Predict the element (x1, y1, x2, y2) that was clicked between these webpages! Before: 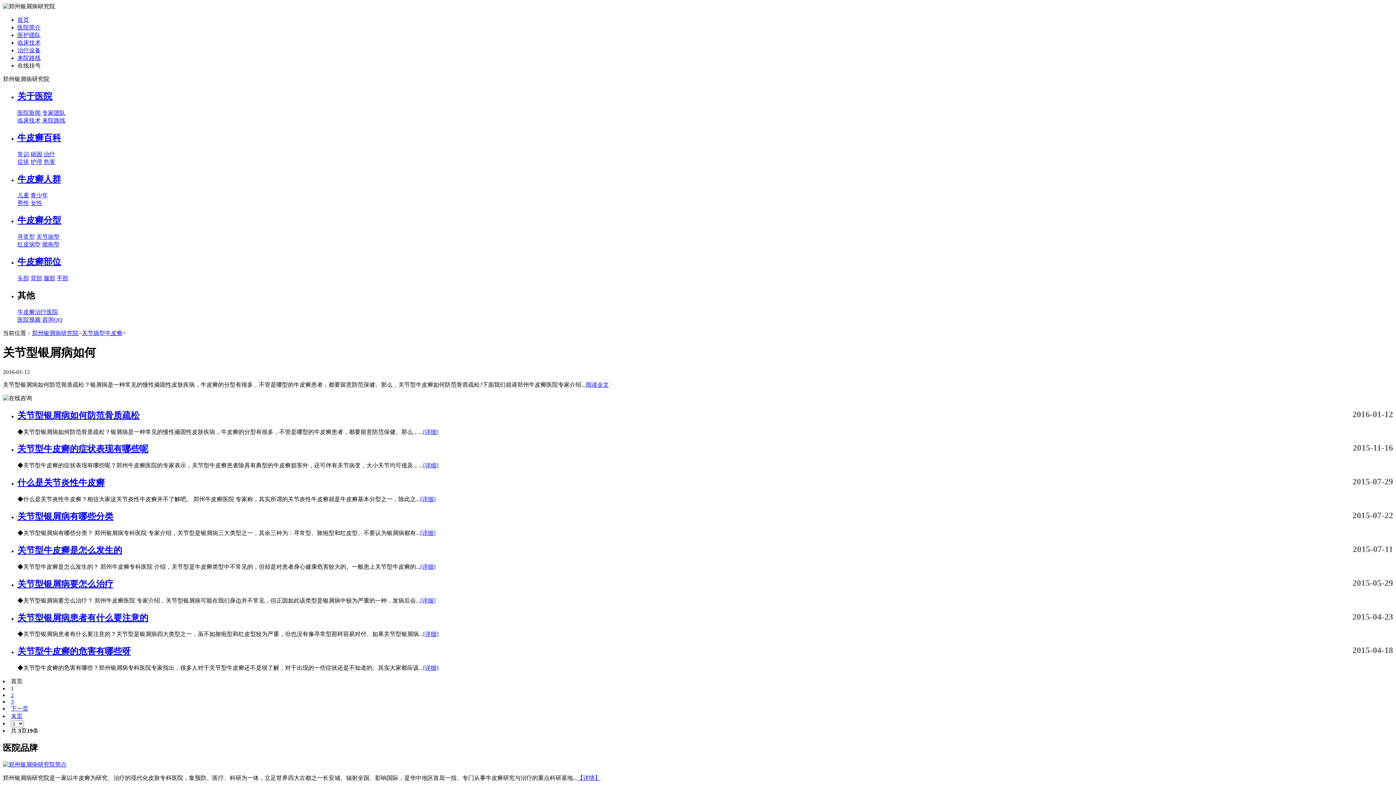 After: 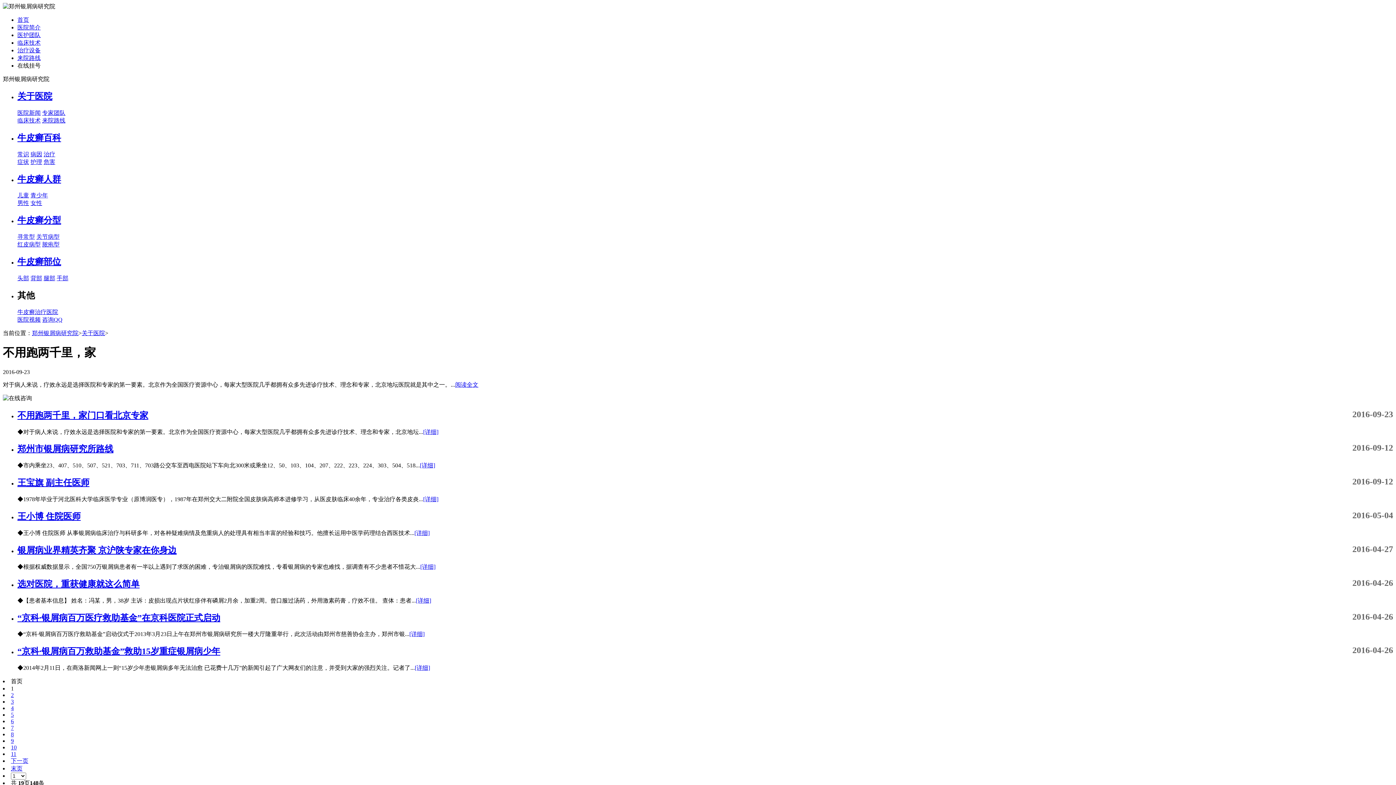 Action: label: 关于医院 bbox: (17, 91, 52, 101)